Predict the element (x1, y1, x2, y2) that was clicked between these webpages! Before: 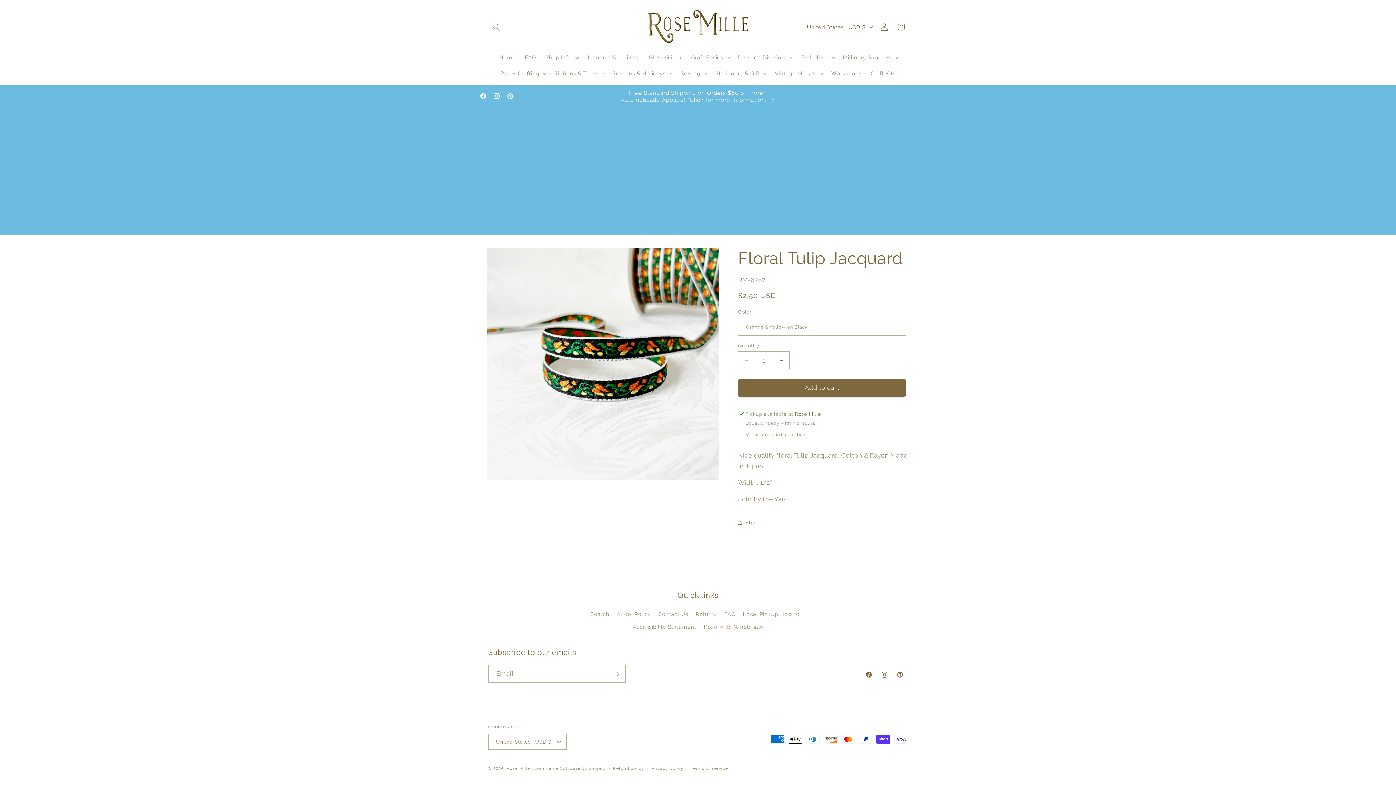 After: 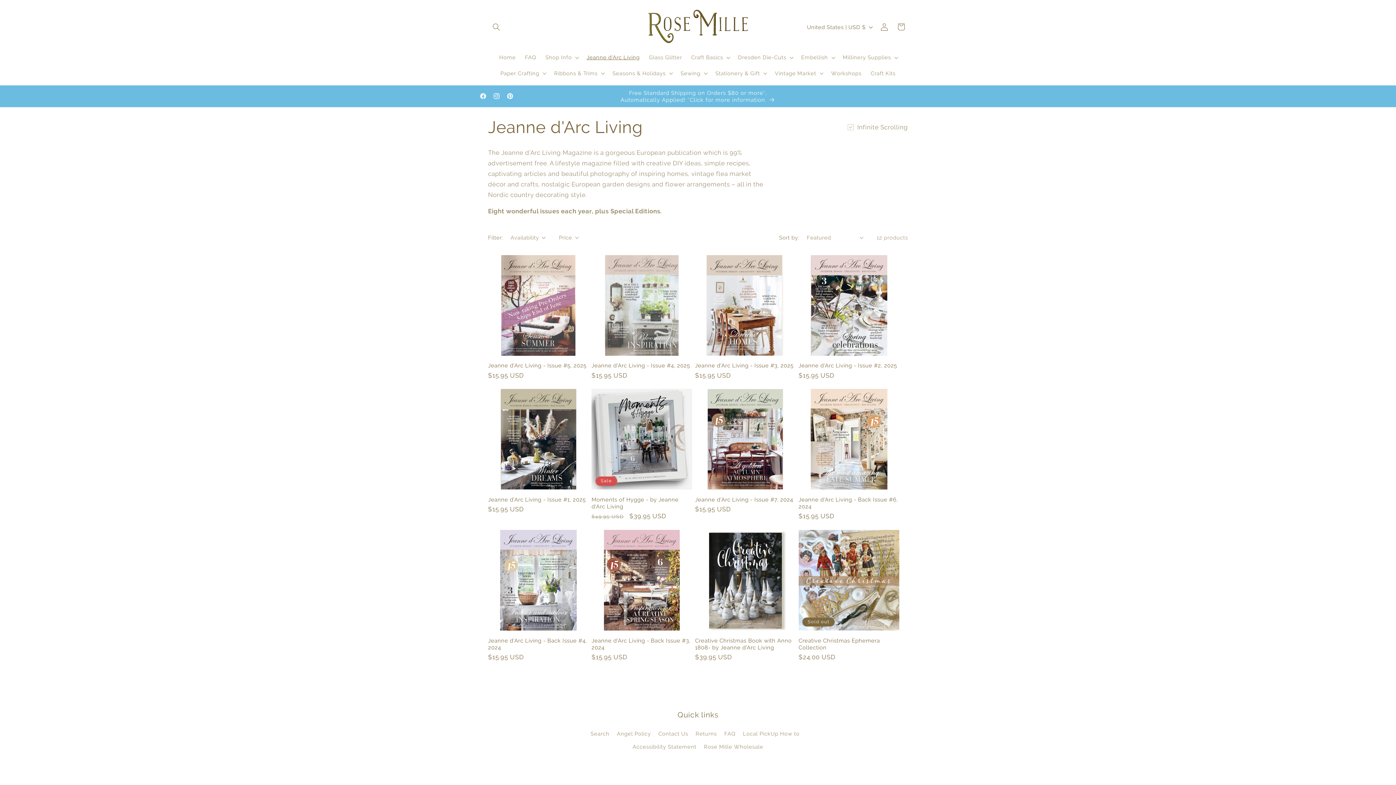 Action: bbox: (582, 49, 644, 65) label: Jeanne d'Arc Living